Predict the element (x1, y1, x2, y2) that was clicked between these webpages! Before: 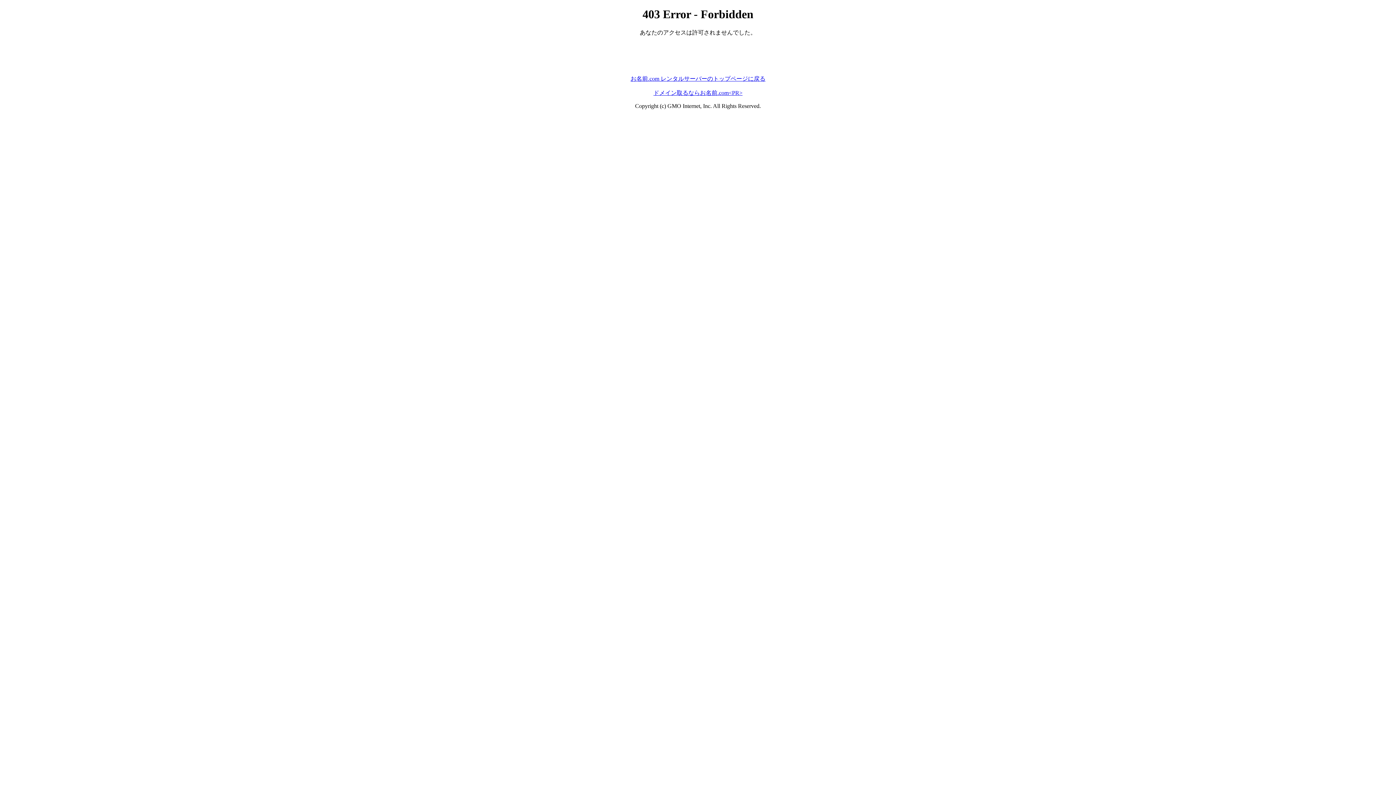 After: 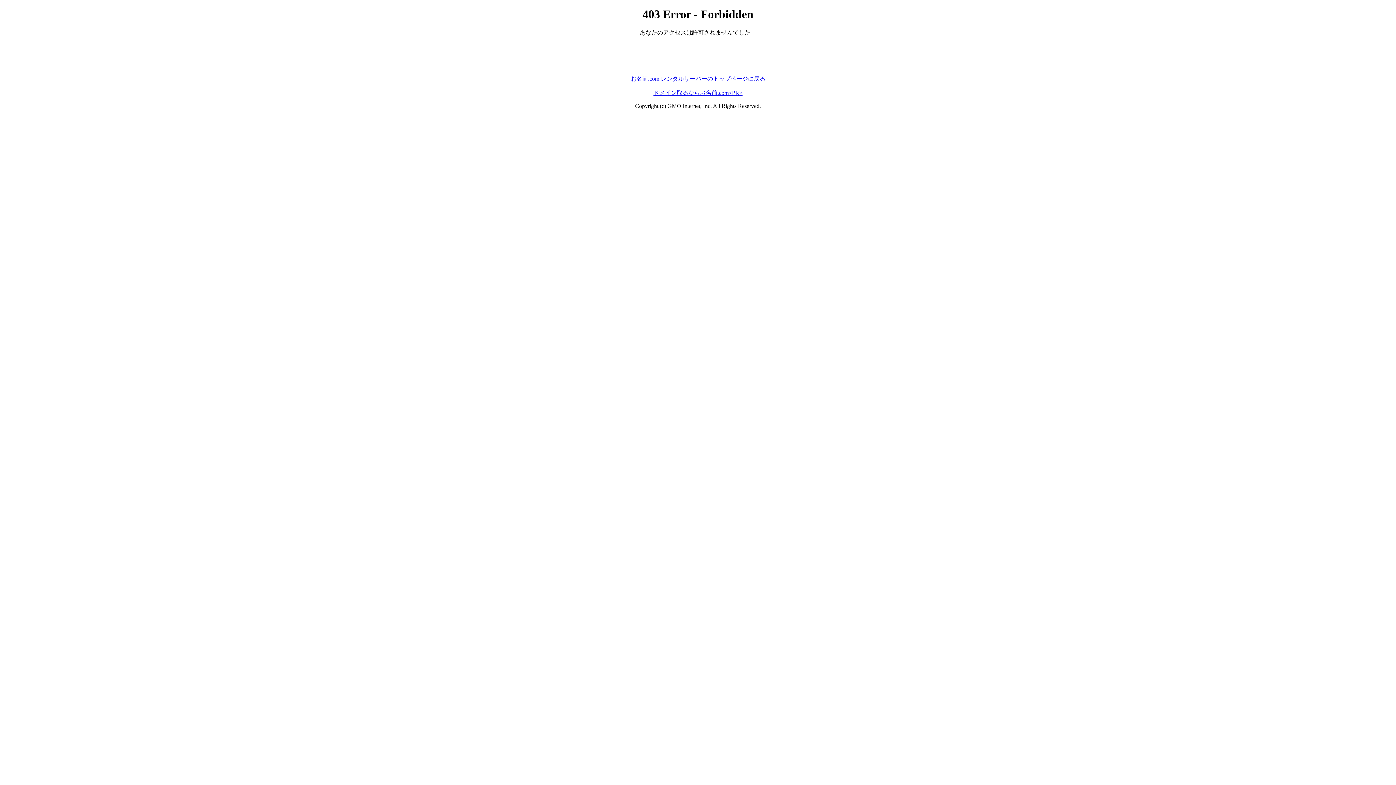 Action: bbox: (653, 89, 742, 95) label: ドメイン取るならお名前.com<PR>